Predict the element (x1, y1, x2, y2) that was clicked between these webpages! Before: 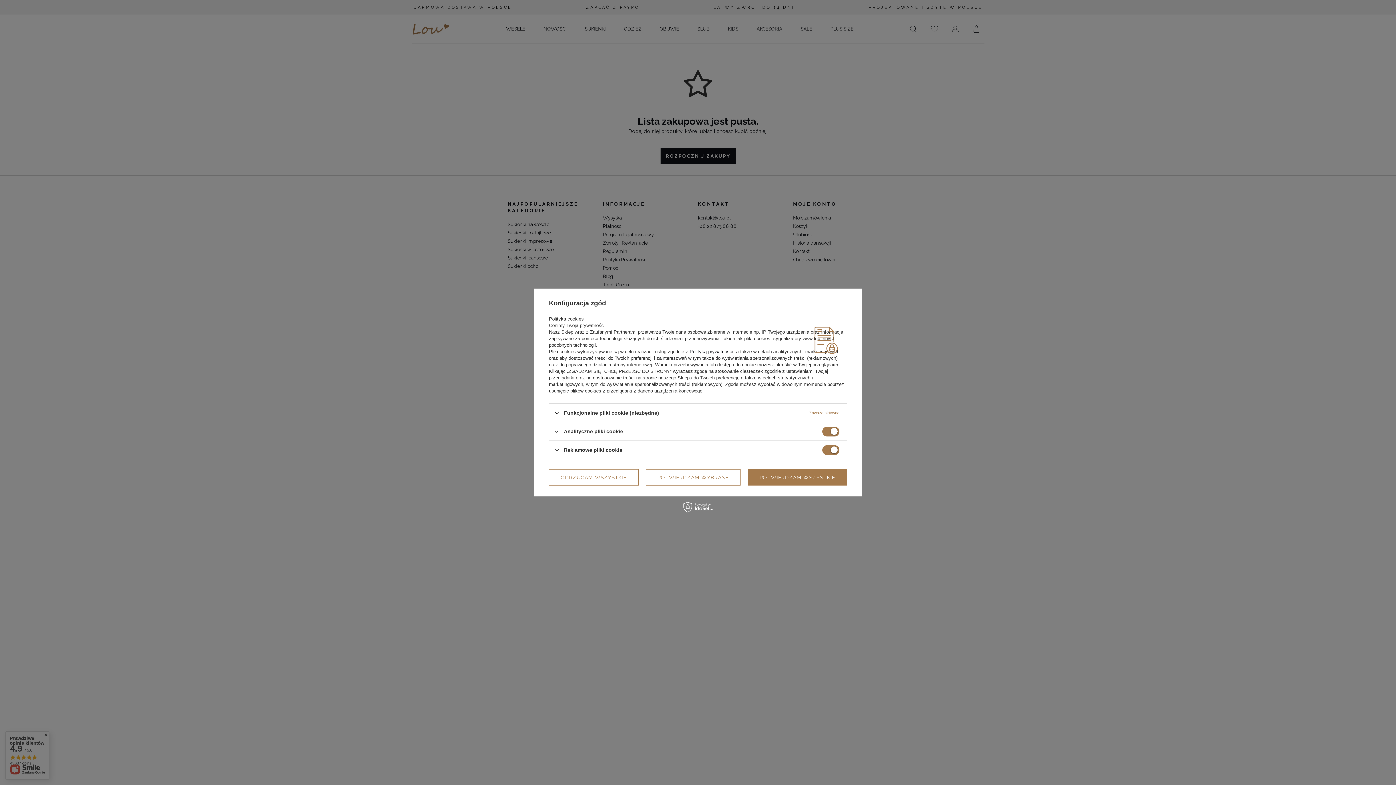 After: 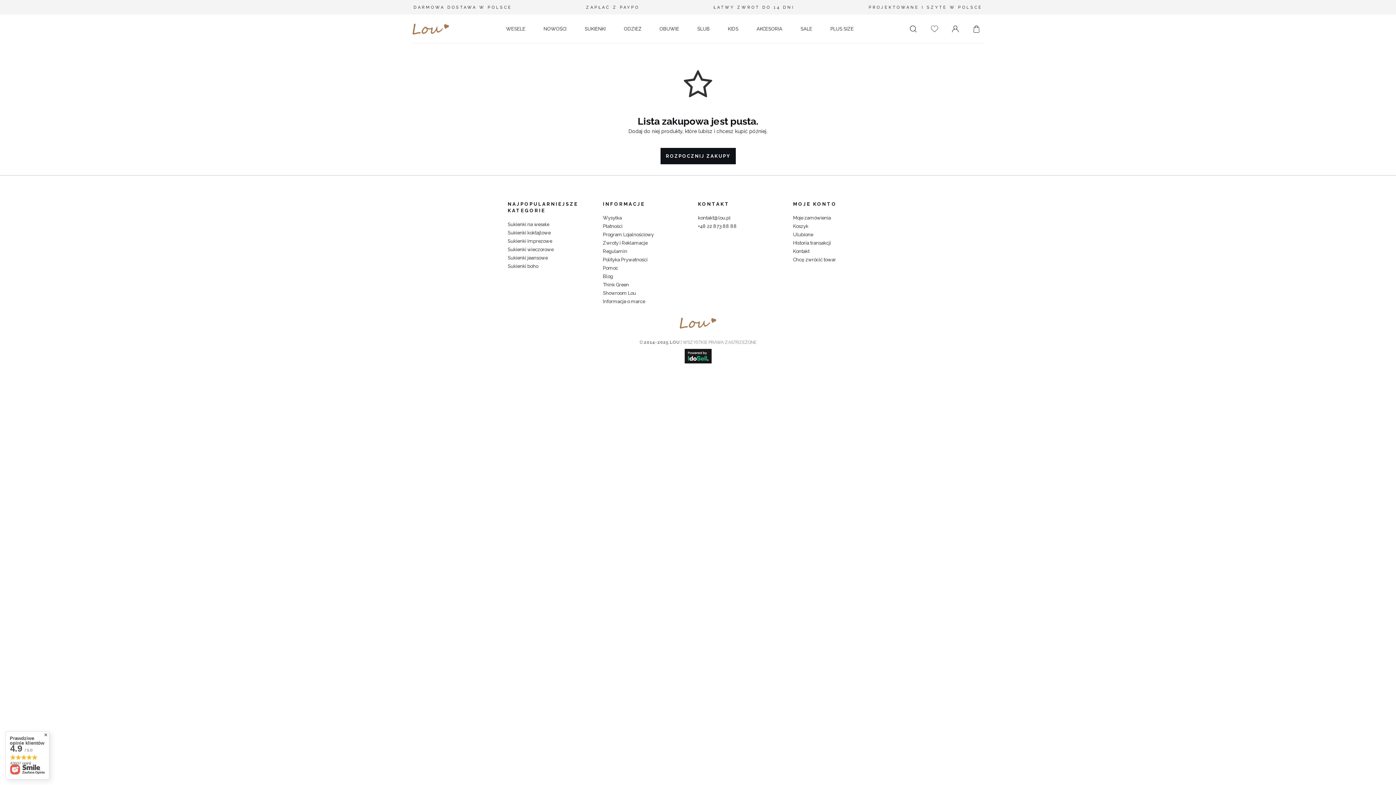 Action: bbox: (748, 469, 847, 485) label: POTWIERDZAM WSZYSTKIE